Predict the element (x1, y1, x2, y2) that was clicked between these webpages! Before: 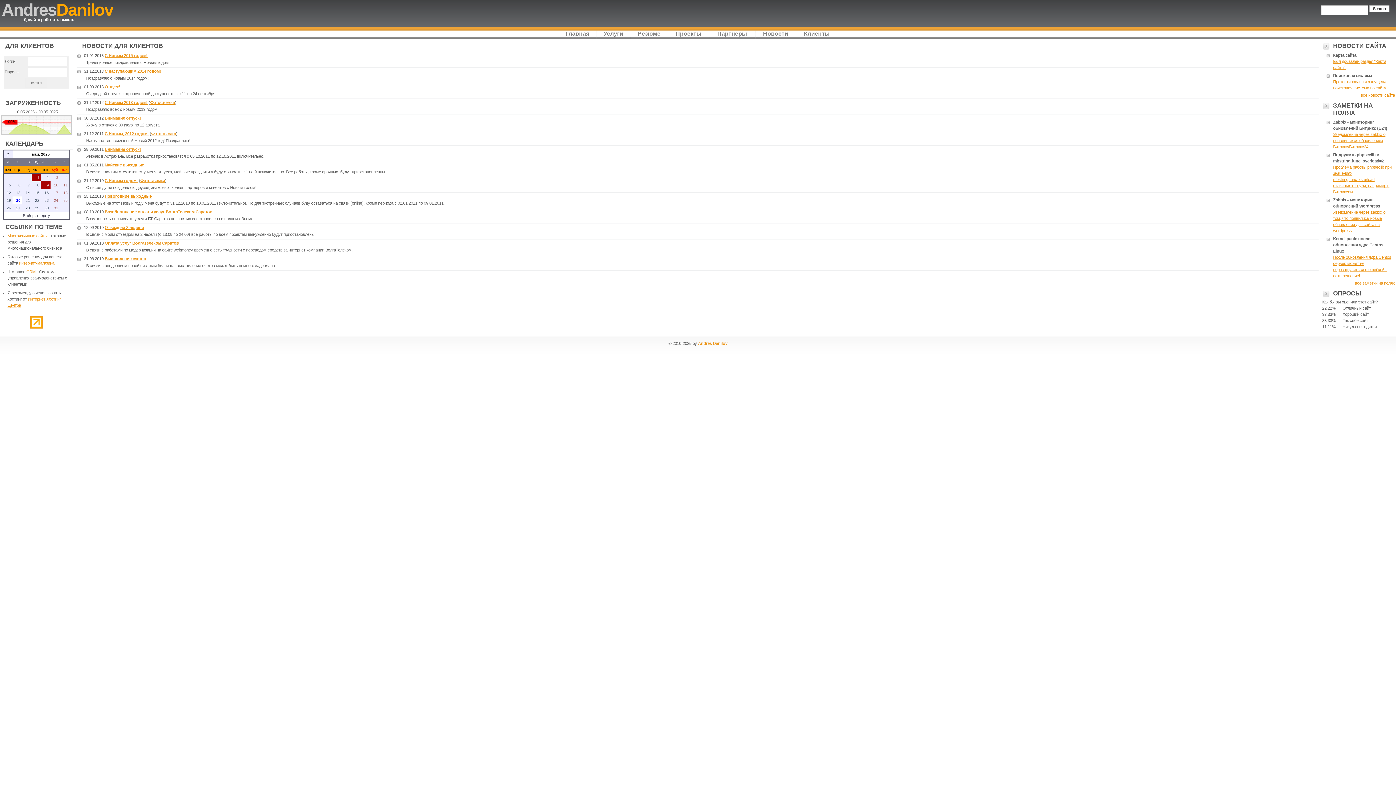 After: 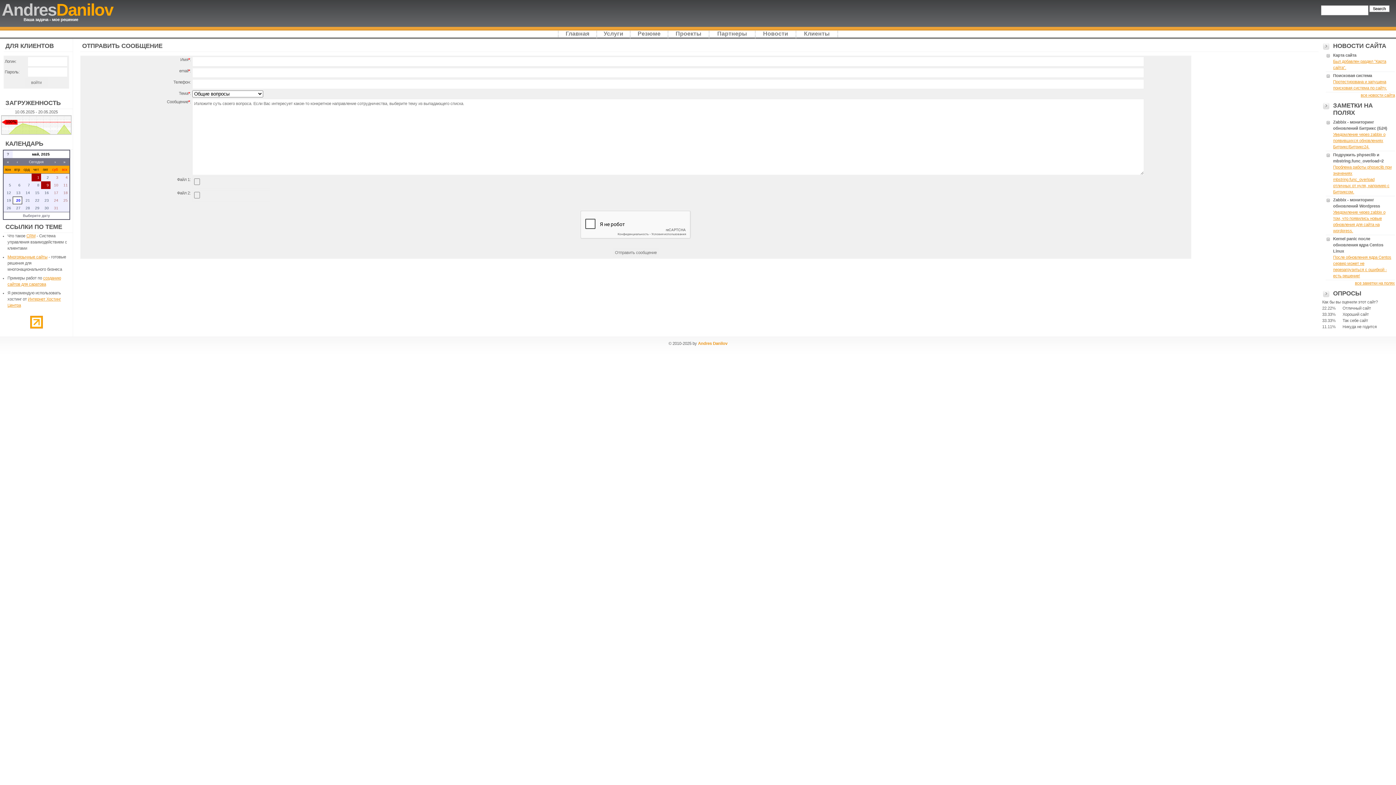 Action: label: Andres Danilov bbox: (698, 341, 727, 345)